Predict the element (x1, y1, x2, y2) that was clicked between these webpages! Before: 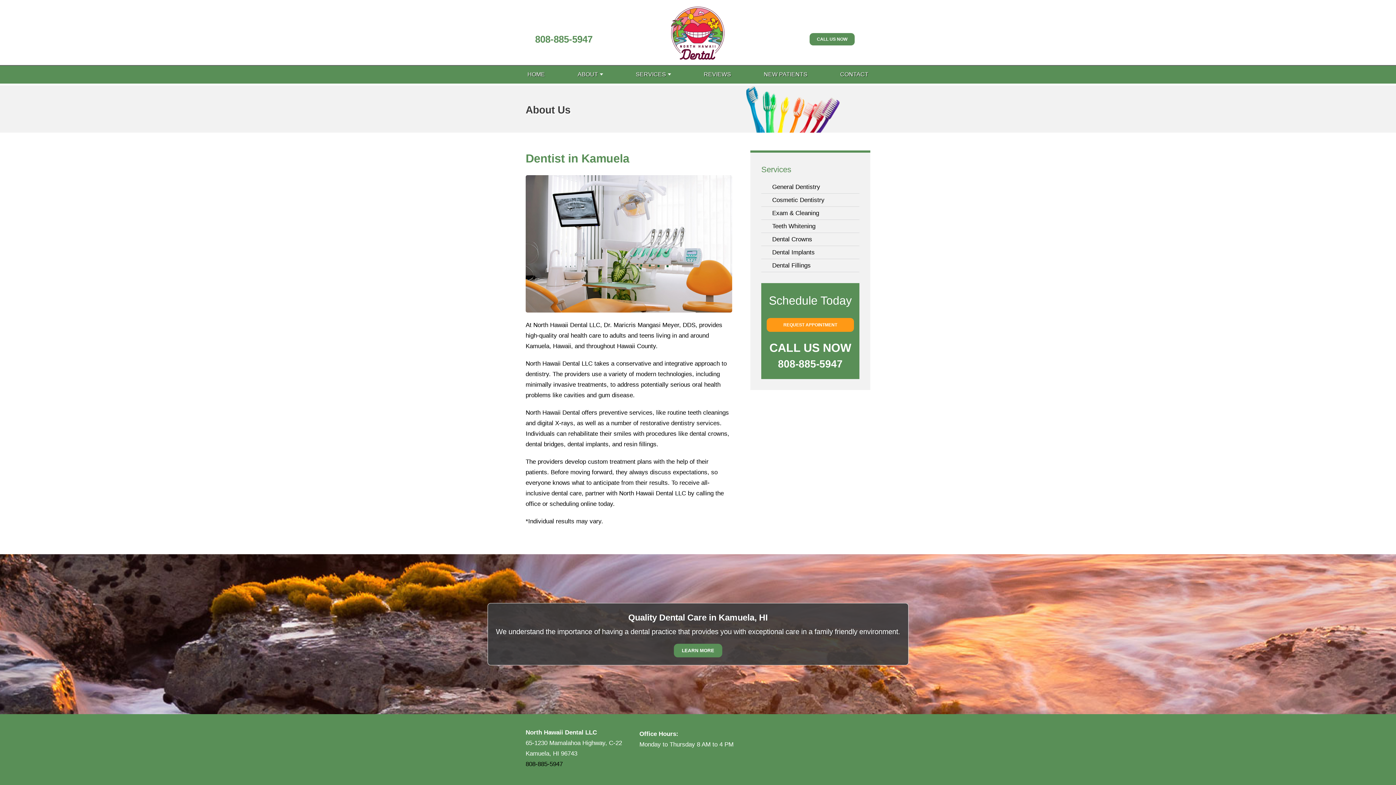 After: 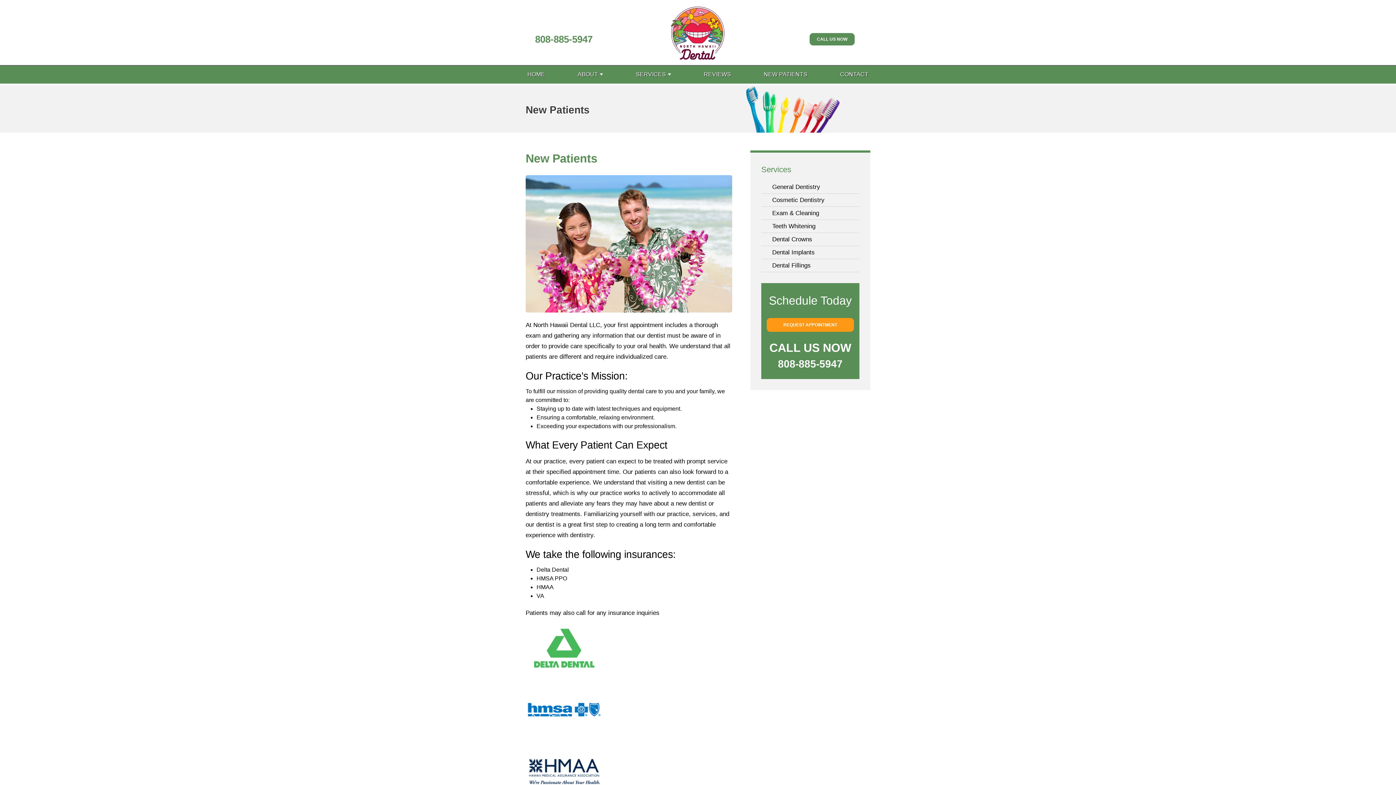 Action: label: NEW PATIENTS bbox: (764, 65, 807, 83)